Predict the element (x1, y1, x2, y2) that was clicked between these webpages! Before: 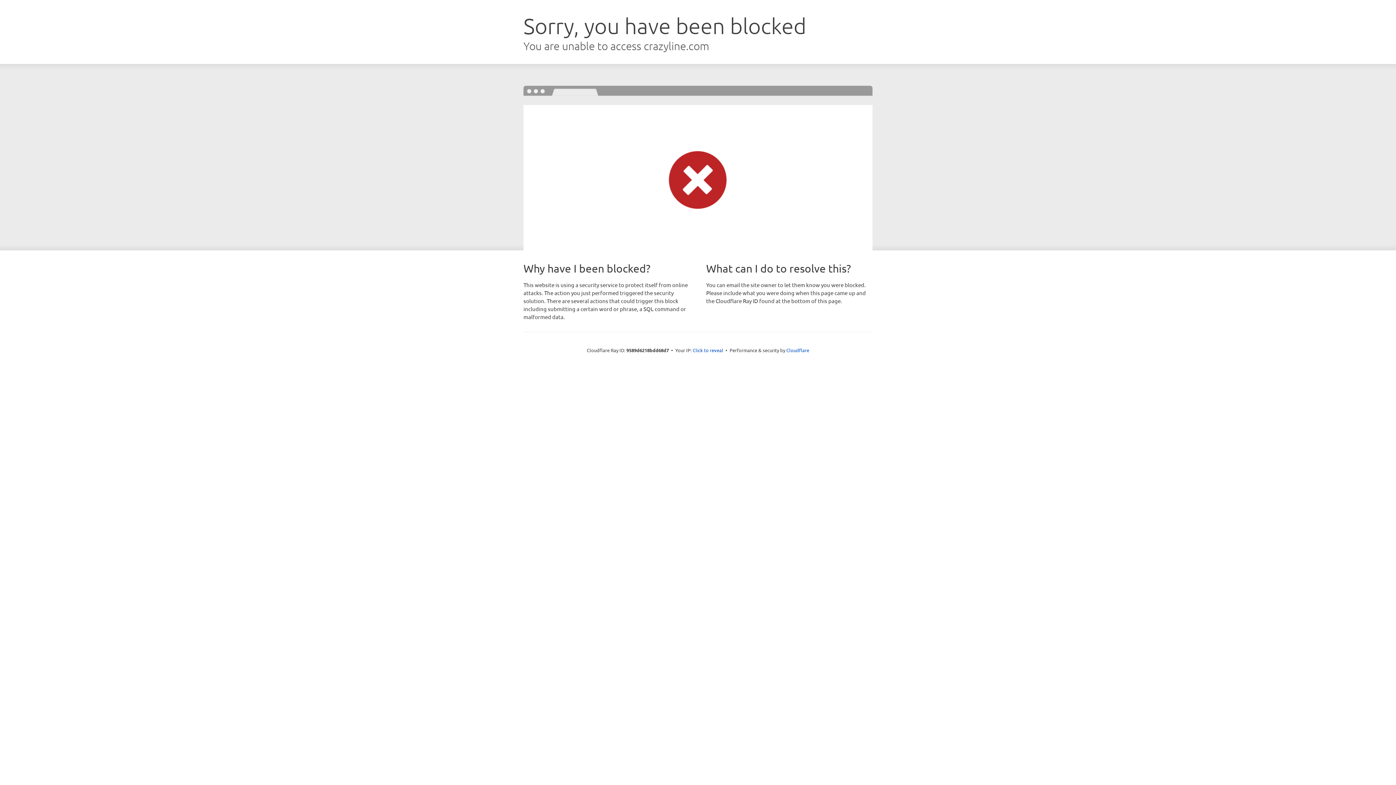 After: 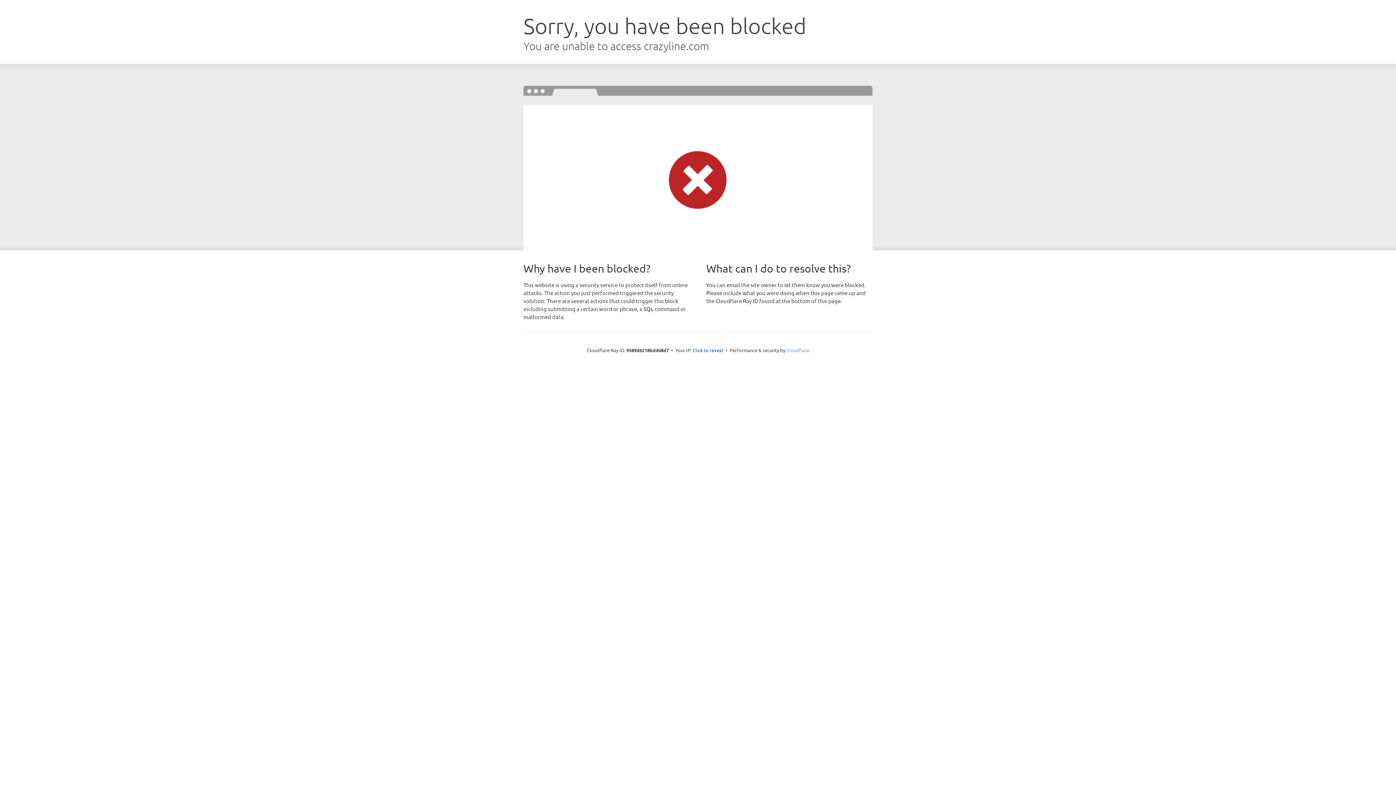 Action: bbox: (786, 347, 809, 353) label: Cloudflare